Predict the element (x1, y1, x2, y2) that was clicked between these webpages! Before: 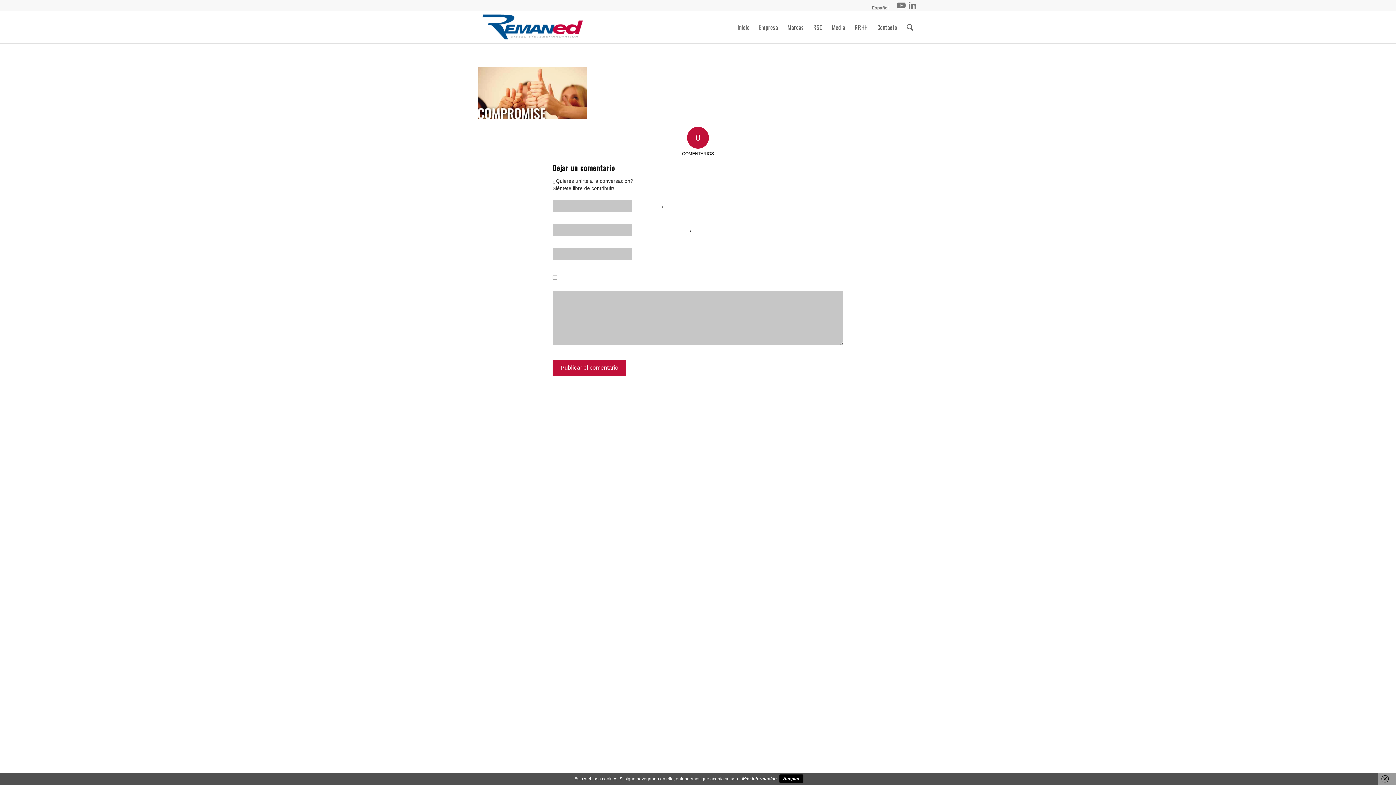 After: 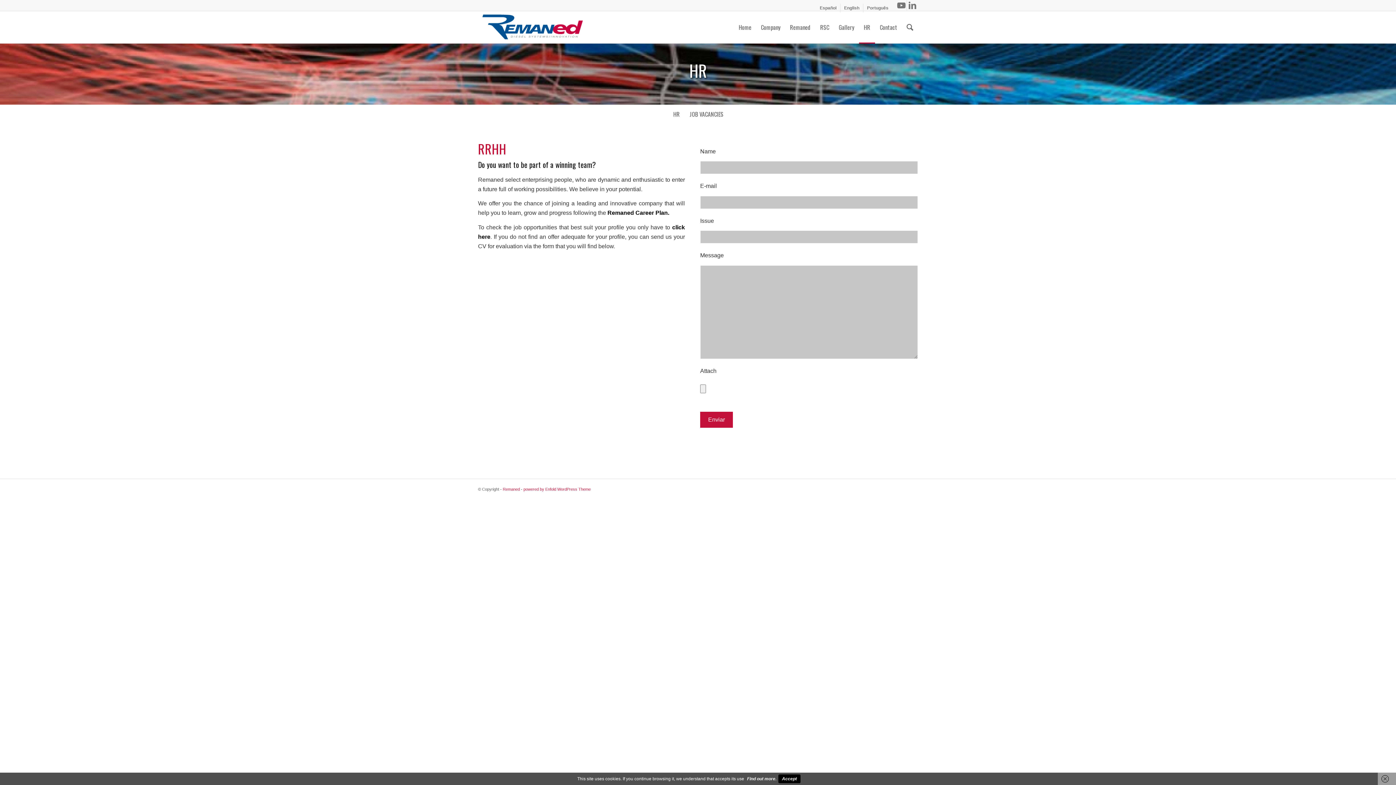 Action: label: RRHH bbox: (850, 11, 872, 43)